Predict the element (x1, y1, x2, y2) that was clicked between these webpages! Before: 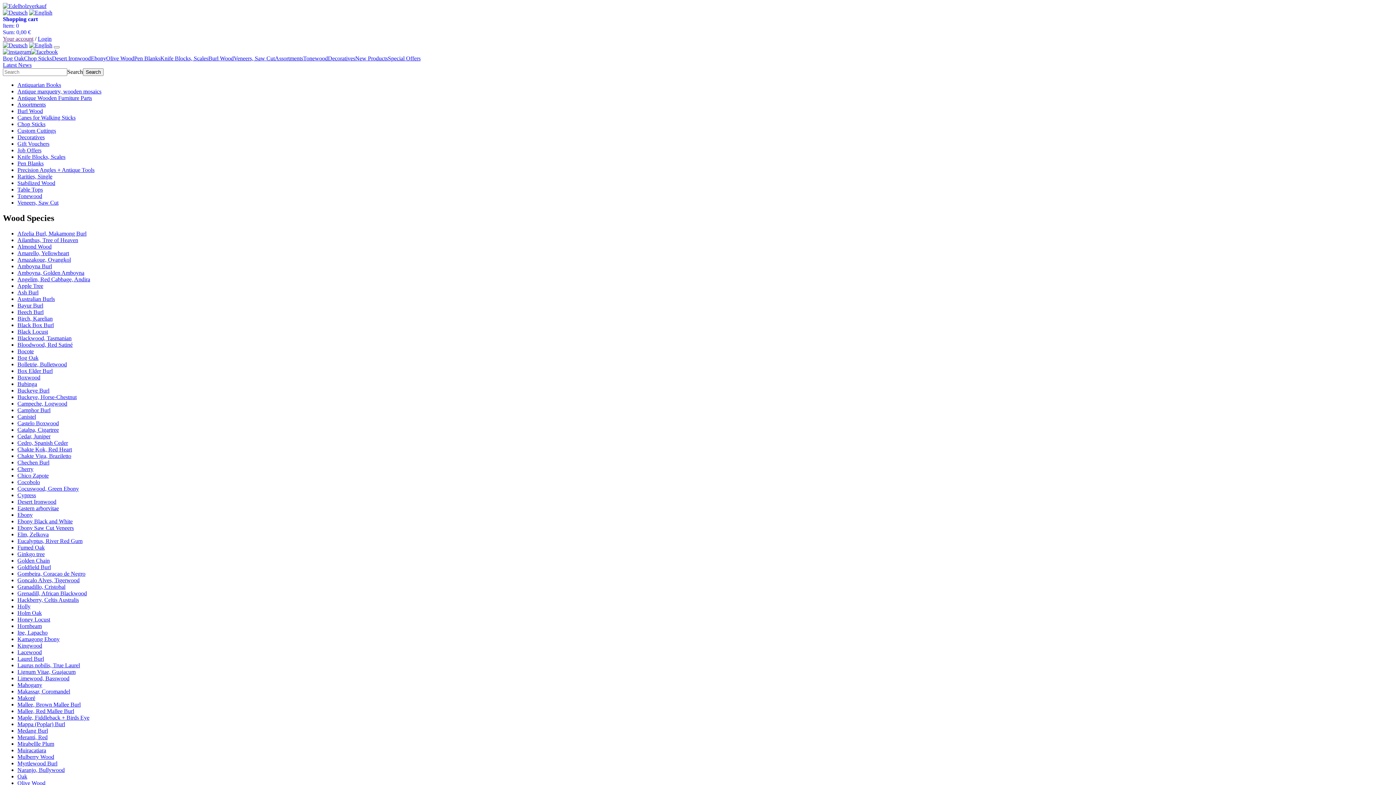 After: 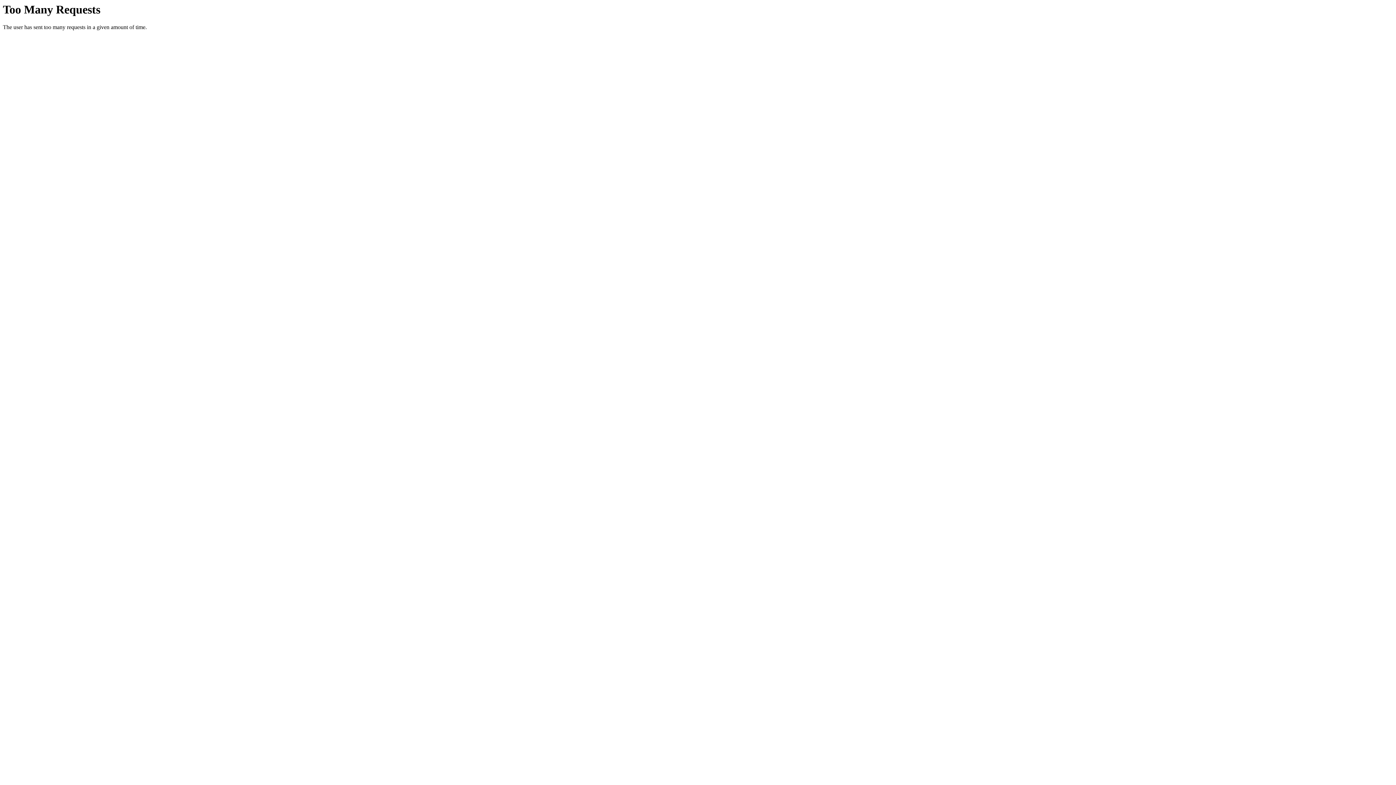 Action: bbox: (17, 400, 67, 406) label: Campeche, Logwood